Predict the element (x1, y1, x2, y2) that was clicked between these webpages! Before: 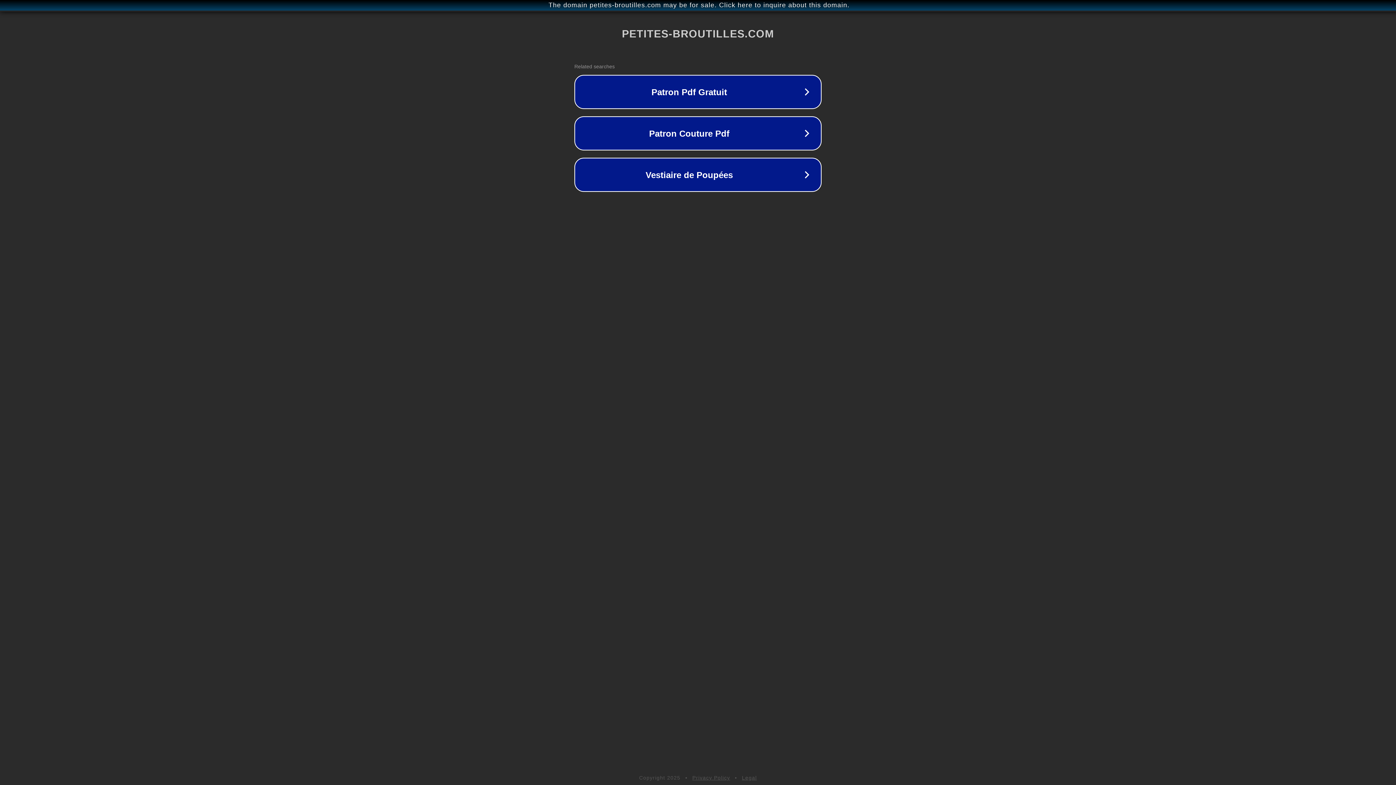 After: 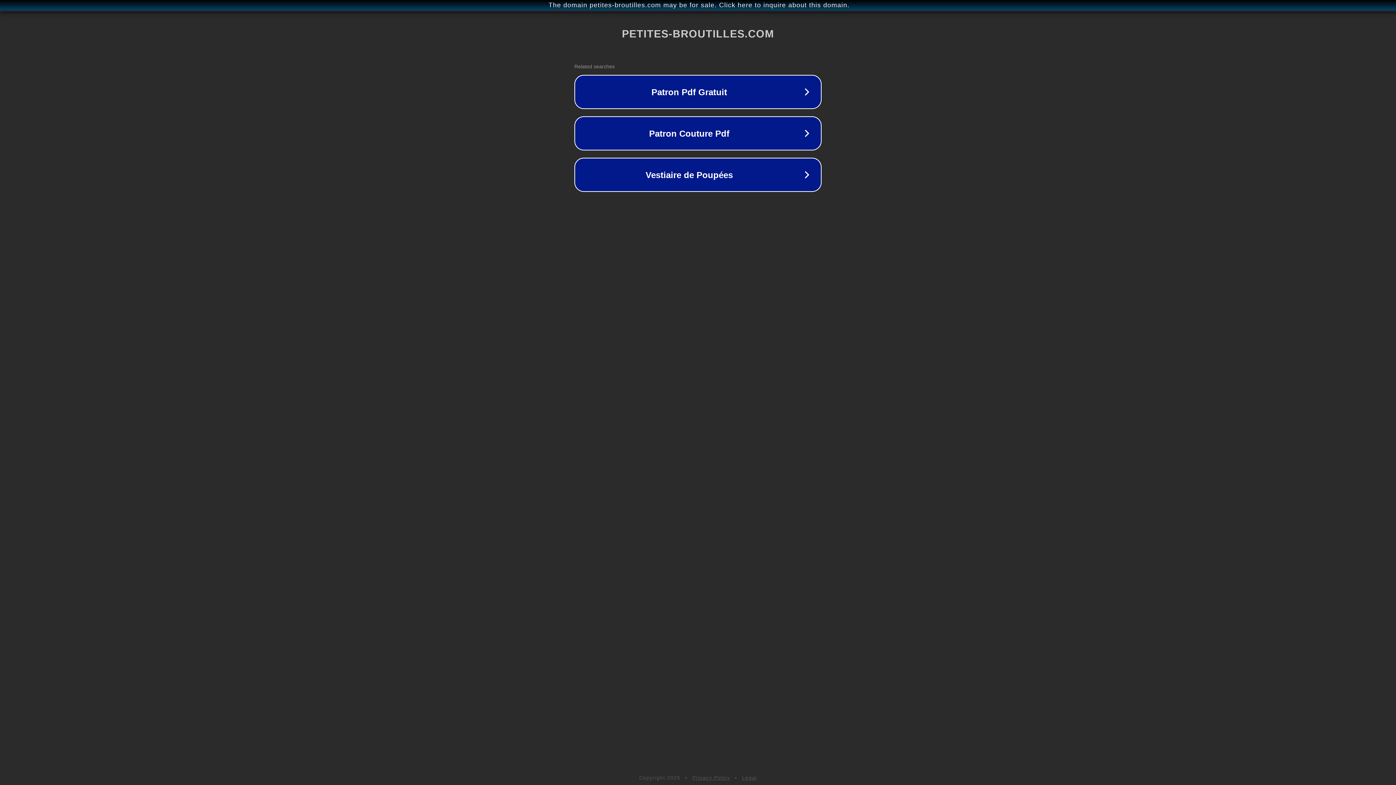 Action: label: Legal bbox: (742, 775, 757, 781)